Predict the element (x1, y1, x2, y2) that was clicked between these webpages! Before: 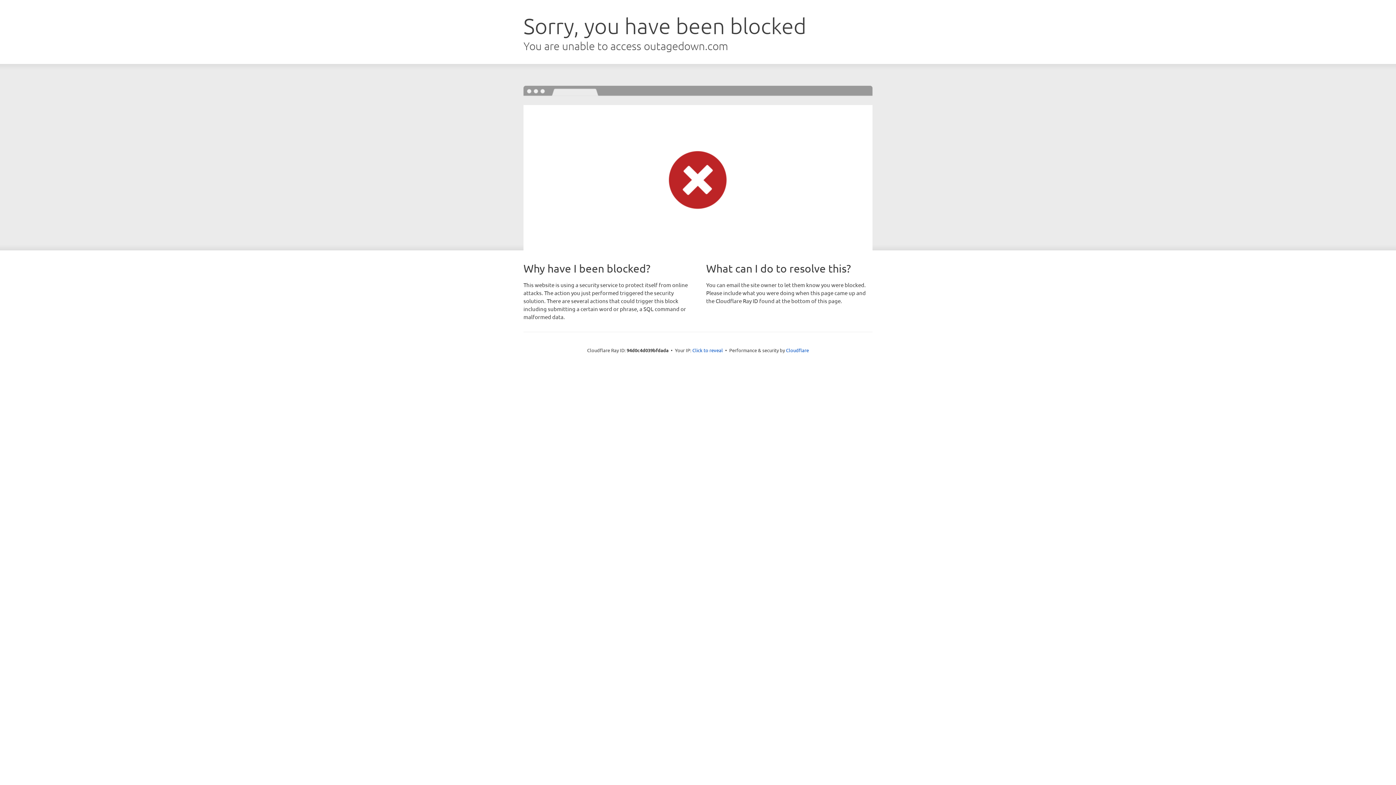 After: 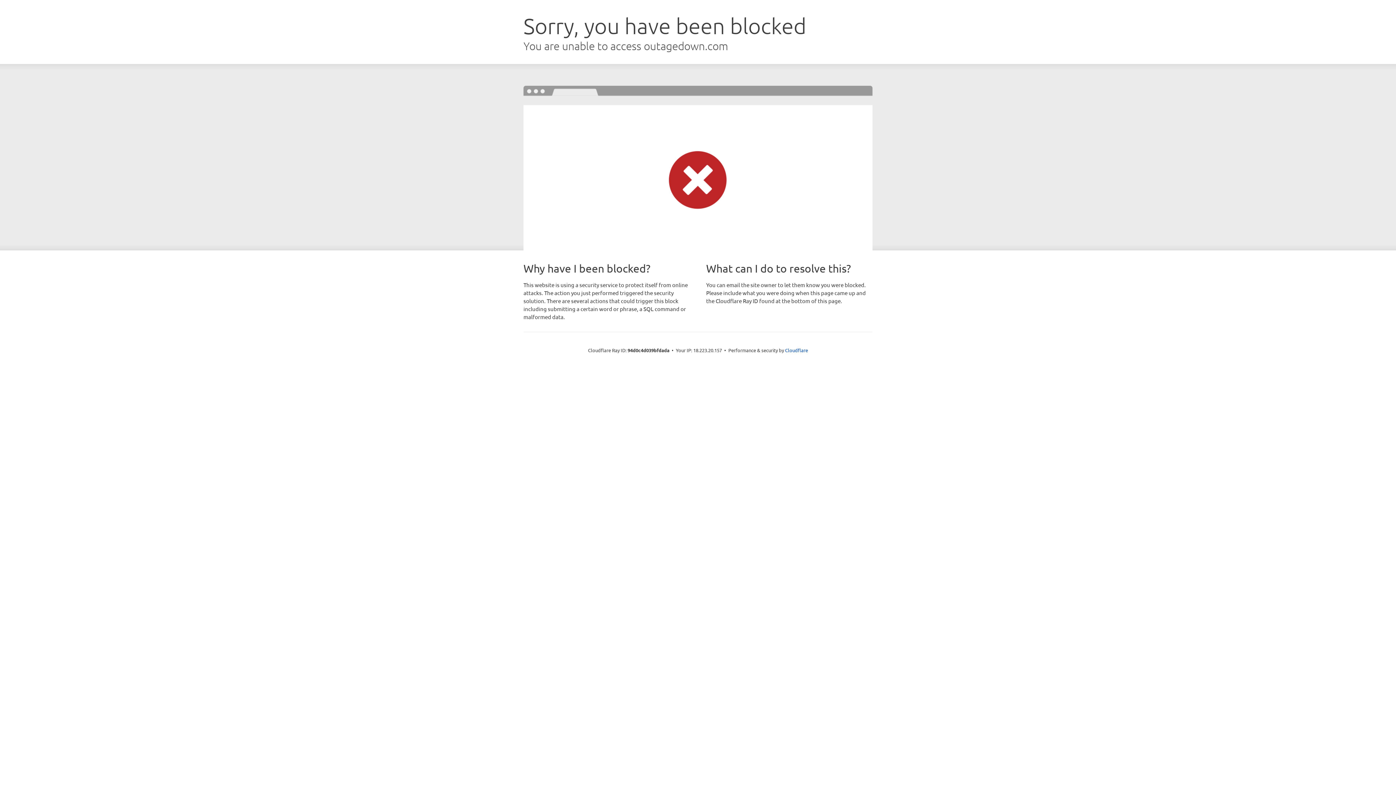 Action: bbox: (692, 346, 723, 353) label: Click to reveal